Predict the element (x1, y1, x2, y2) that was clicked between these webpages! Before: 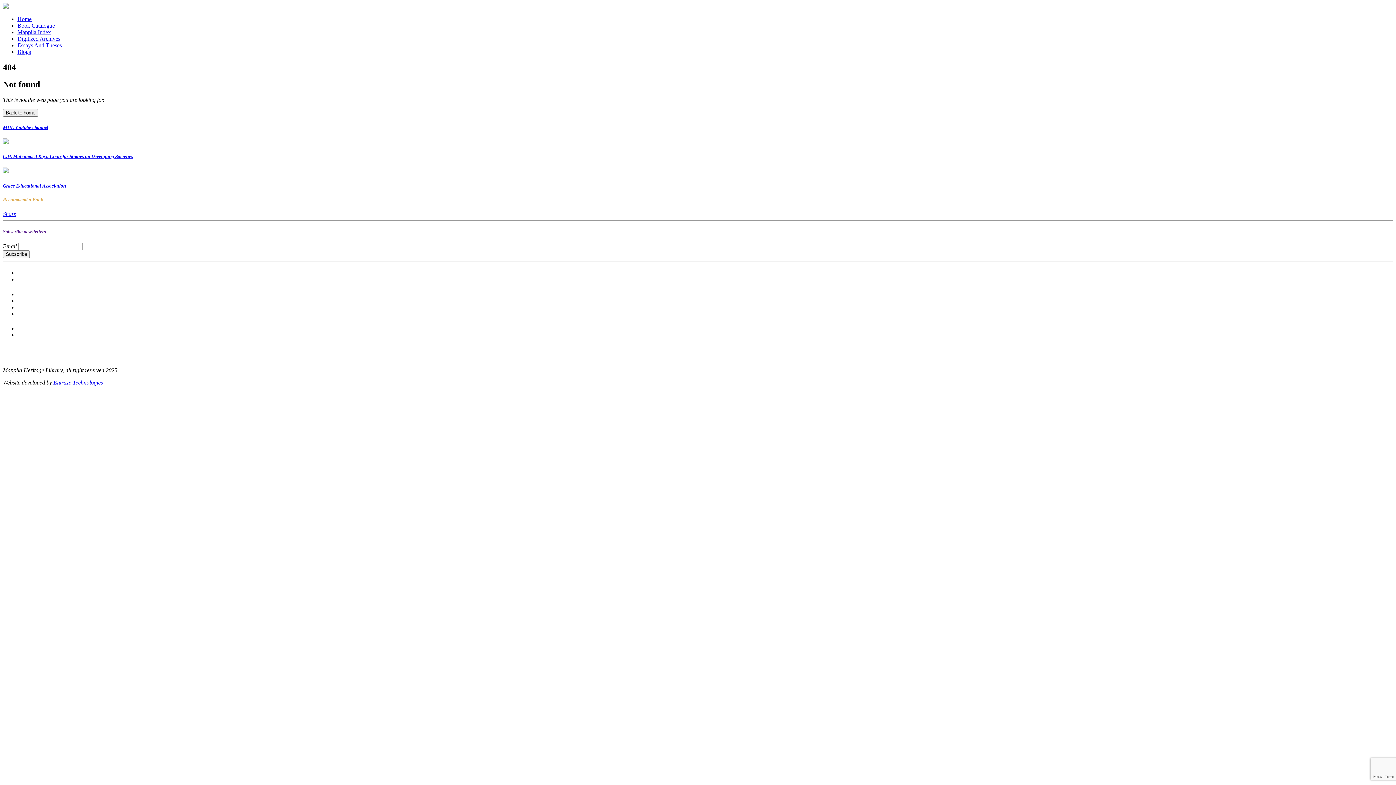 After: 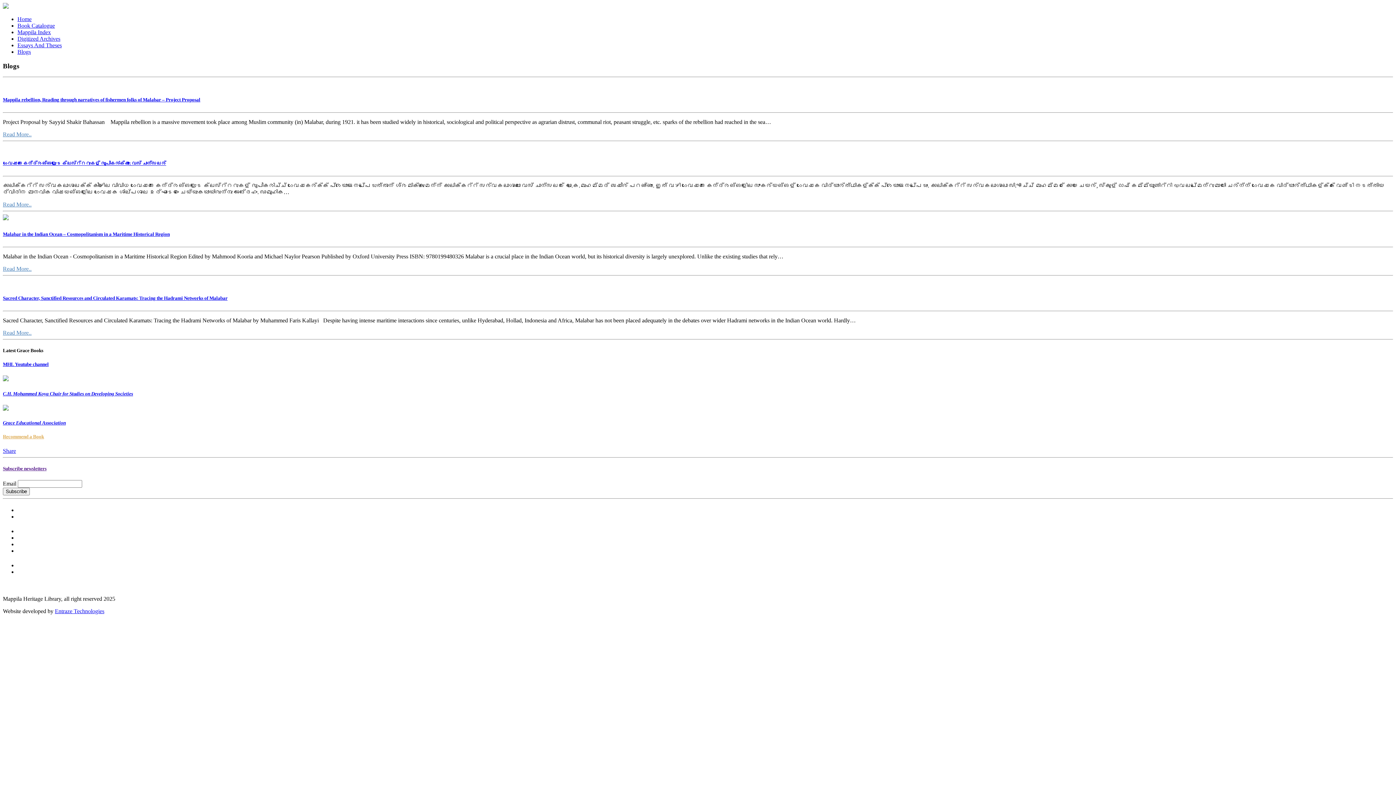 Action: bbox: (17, 48, 30, 54) label: Blogs